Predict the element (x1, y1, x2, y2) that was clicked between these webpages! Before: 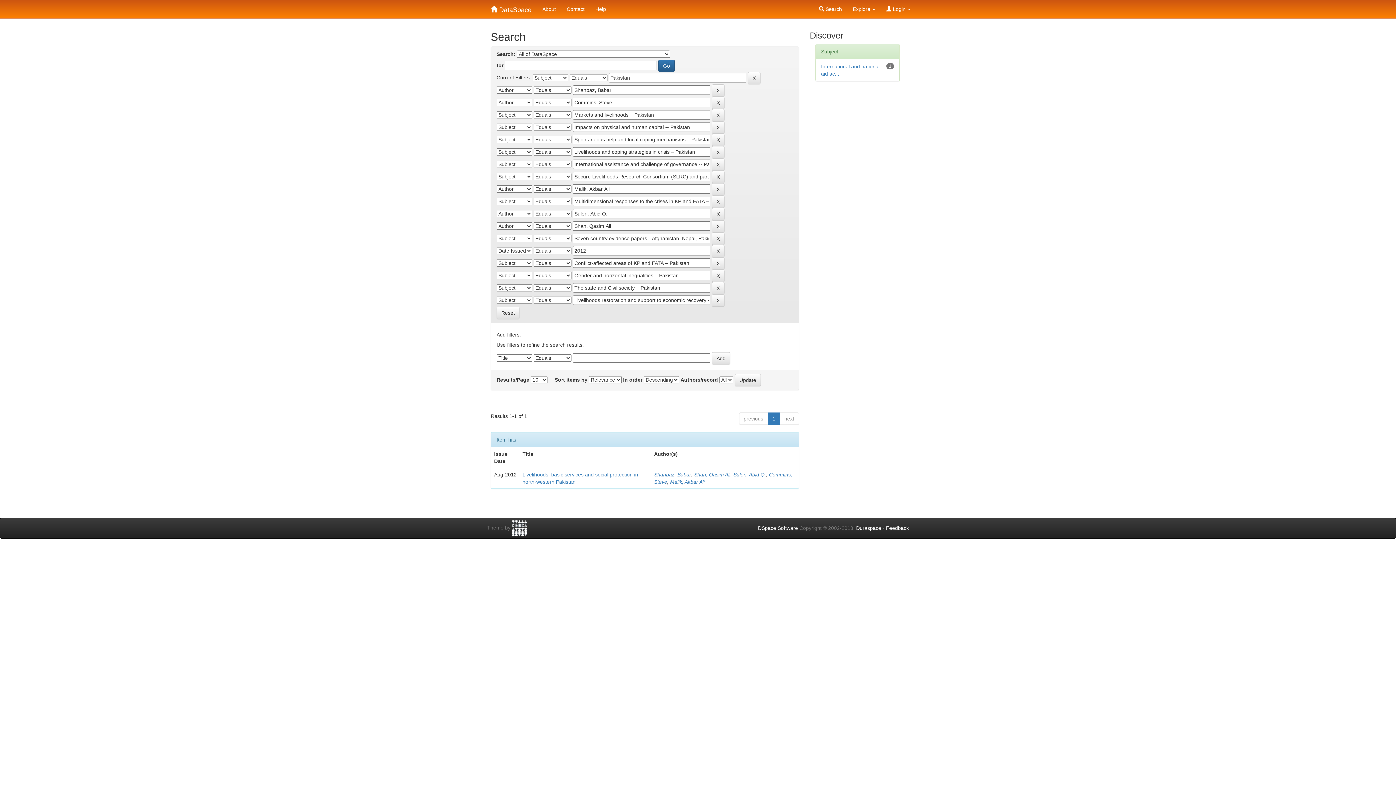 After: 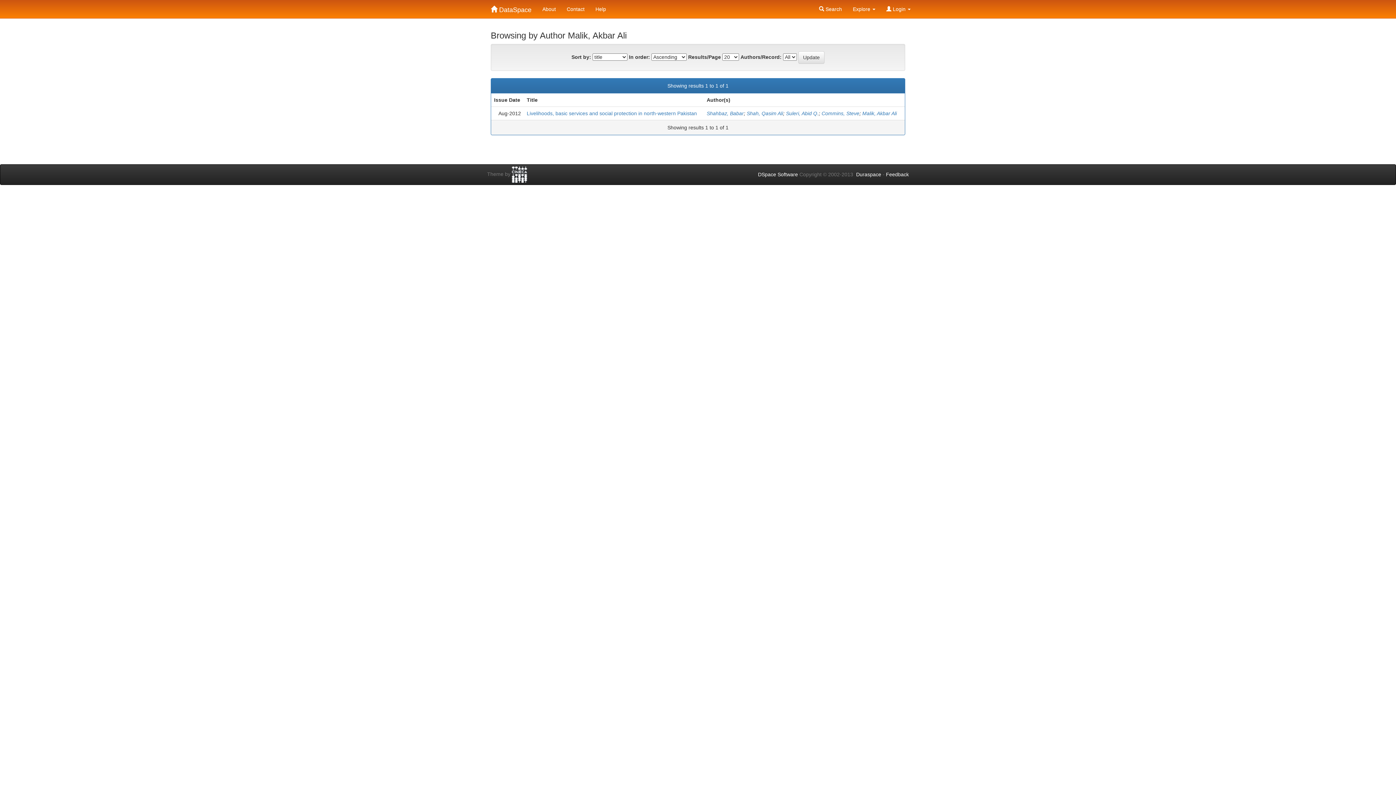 Action: label: Malik, Akbar Ali bbox: (670, 479, 704, 485)